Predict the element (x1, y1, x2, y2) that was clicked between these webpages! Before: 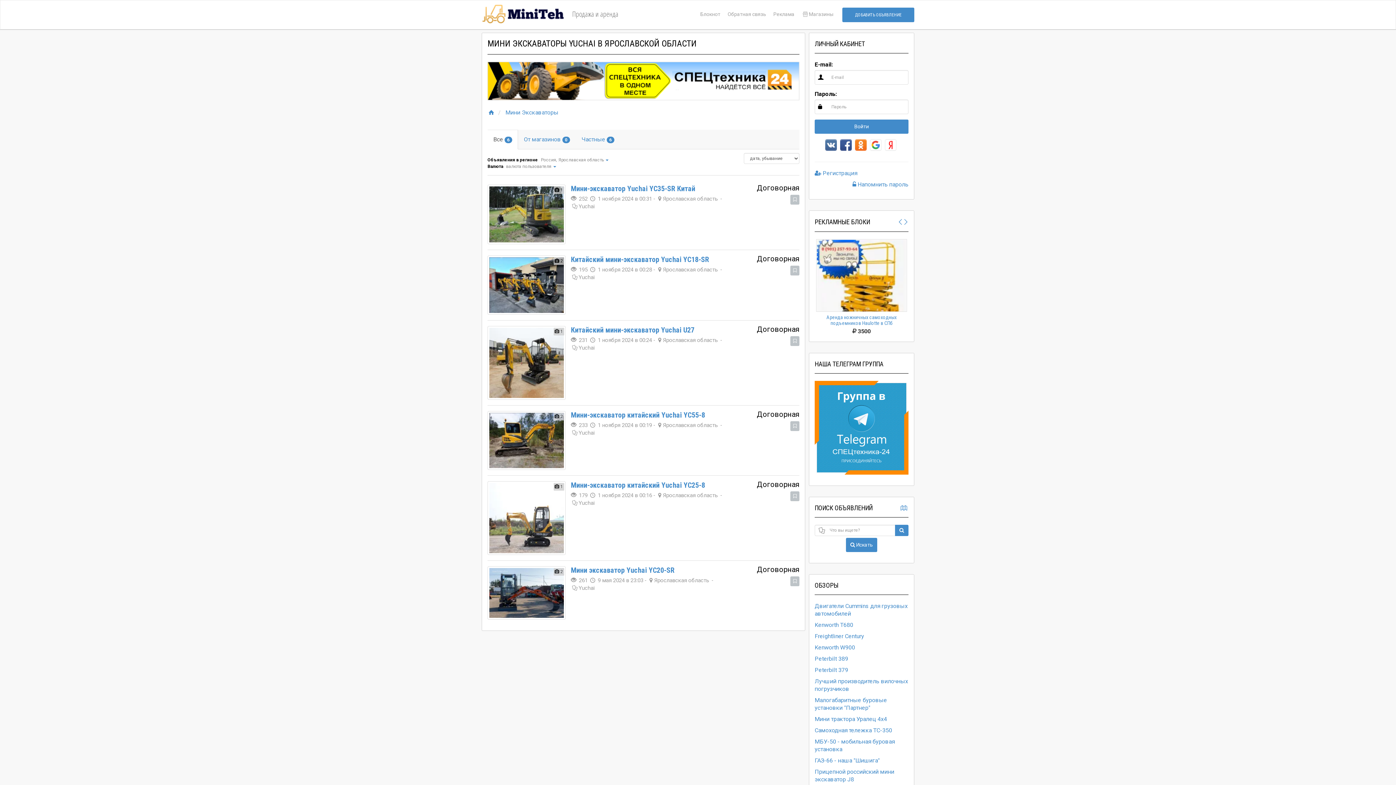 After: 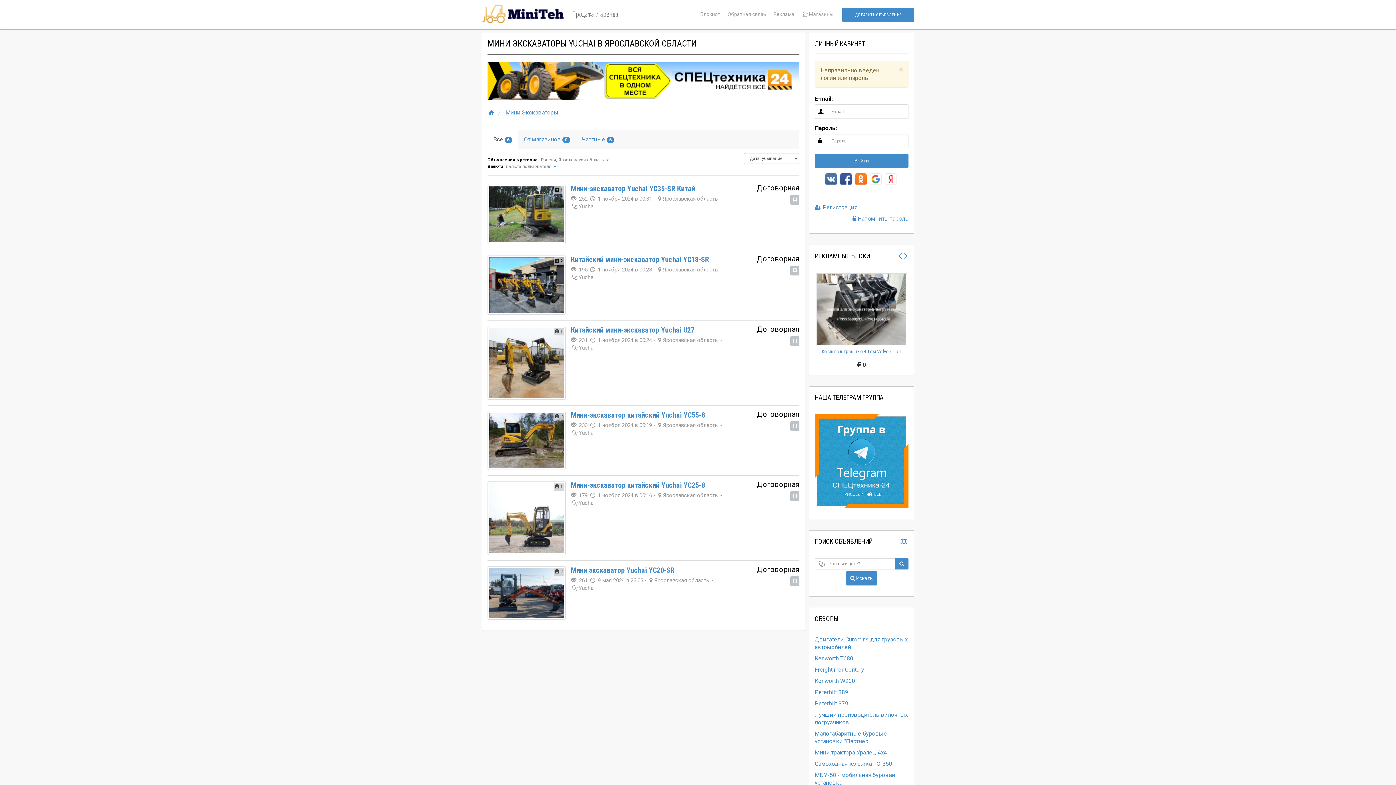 Action: label: Войти bbox: (814, 119, 908, 133)